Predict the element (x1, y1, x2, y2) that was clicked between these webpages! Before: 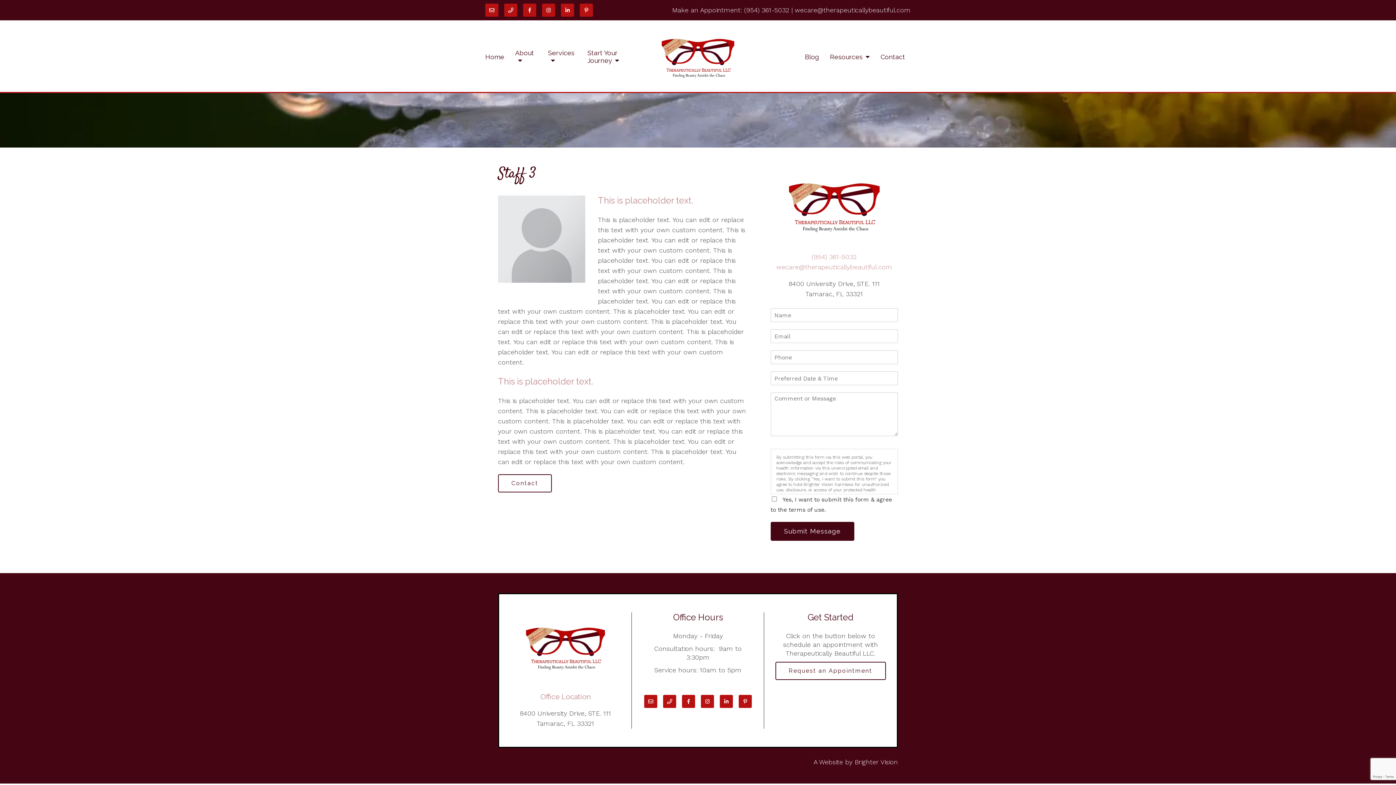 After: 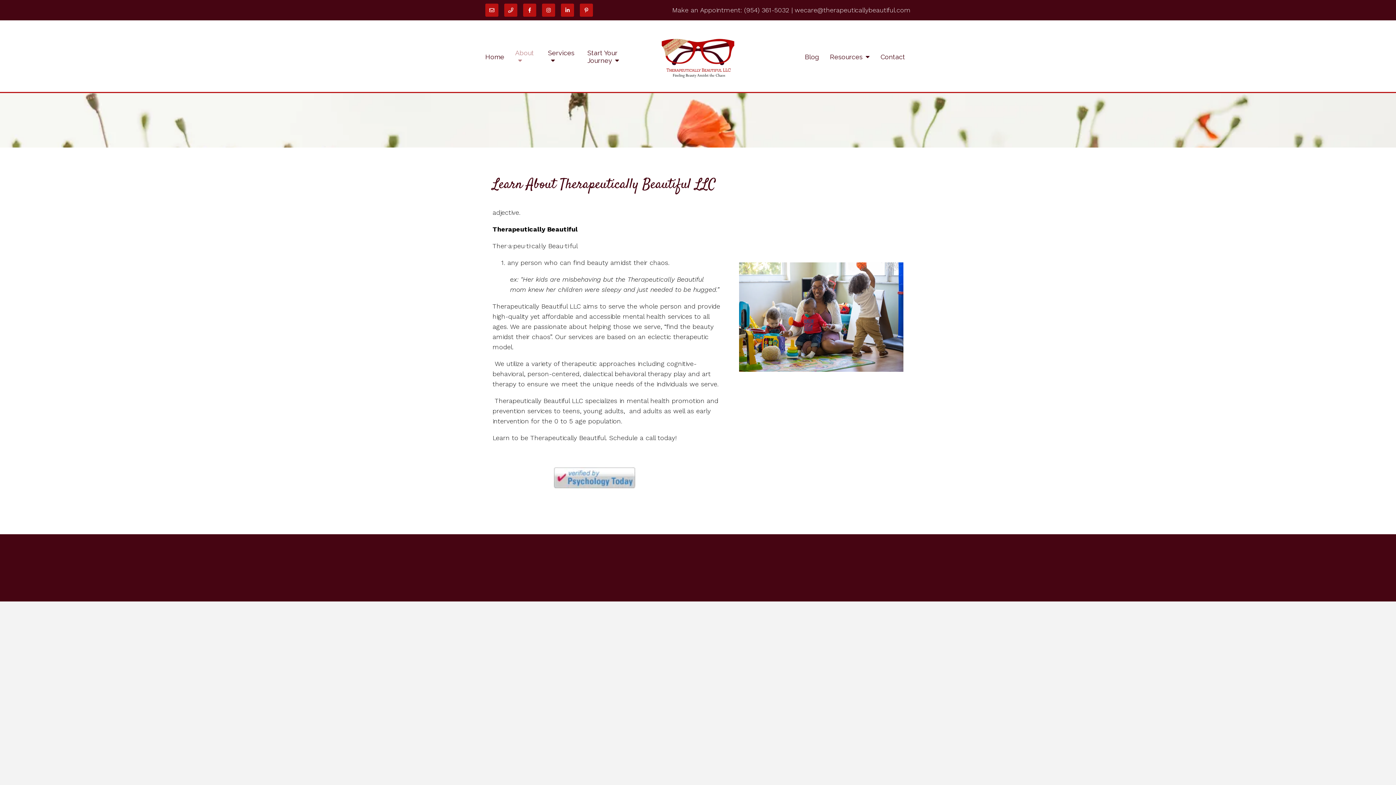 Action: bbox: (515, 49, 537, 64) label: About